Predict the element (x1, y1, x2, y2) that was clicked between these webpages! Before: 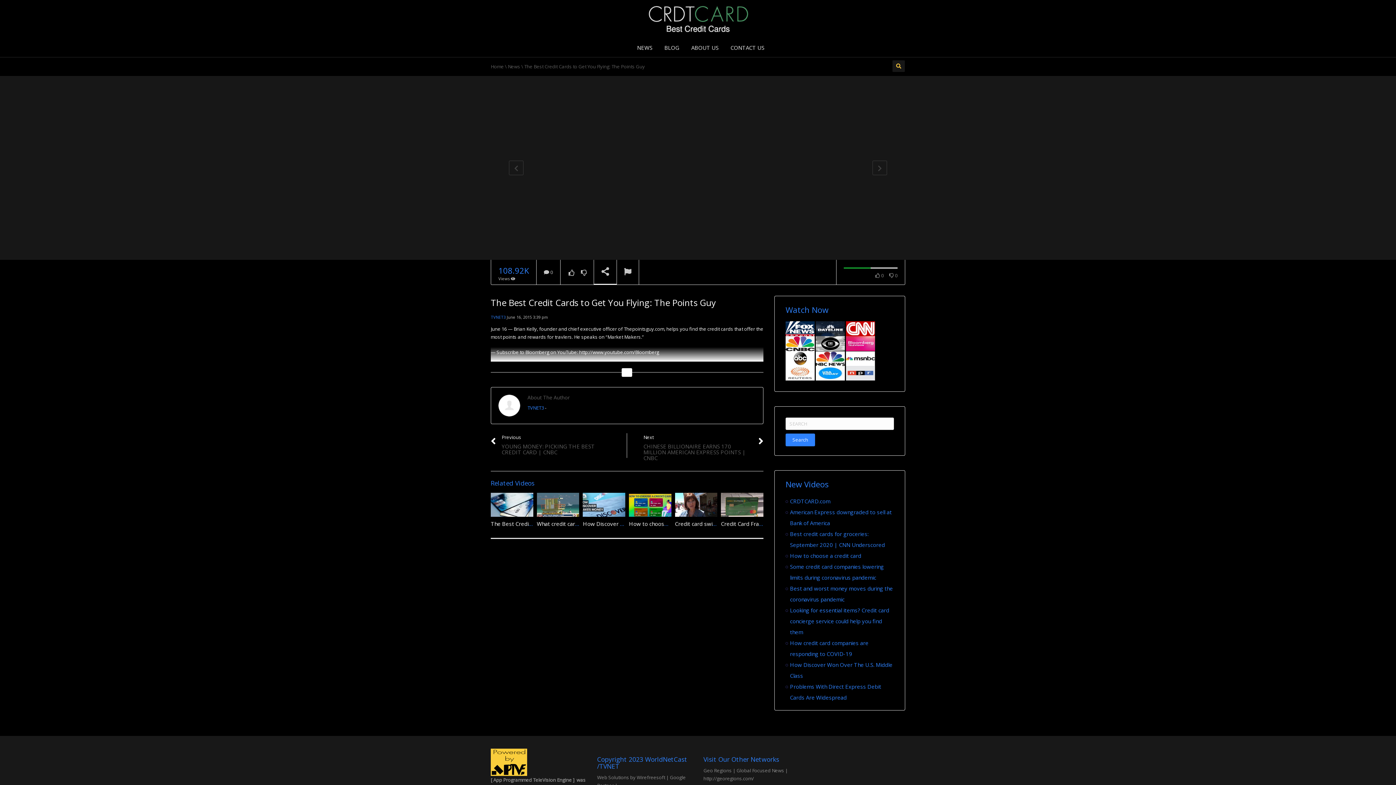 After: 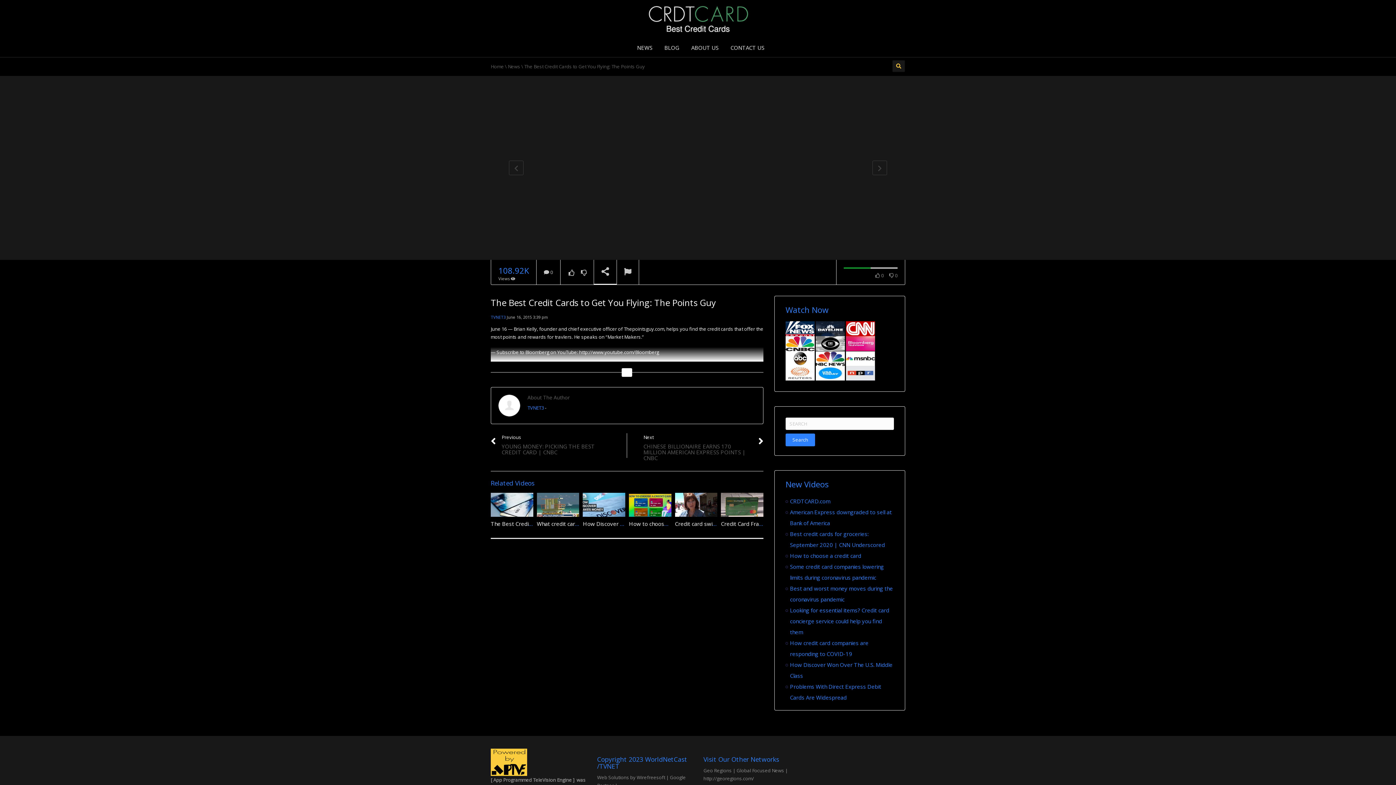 Action: bbox: (785, 355, 814, 361)